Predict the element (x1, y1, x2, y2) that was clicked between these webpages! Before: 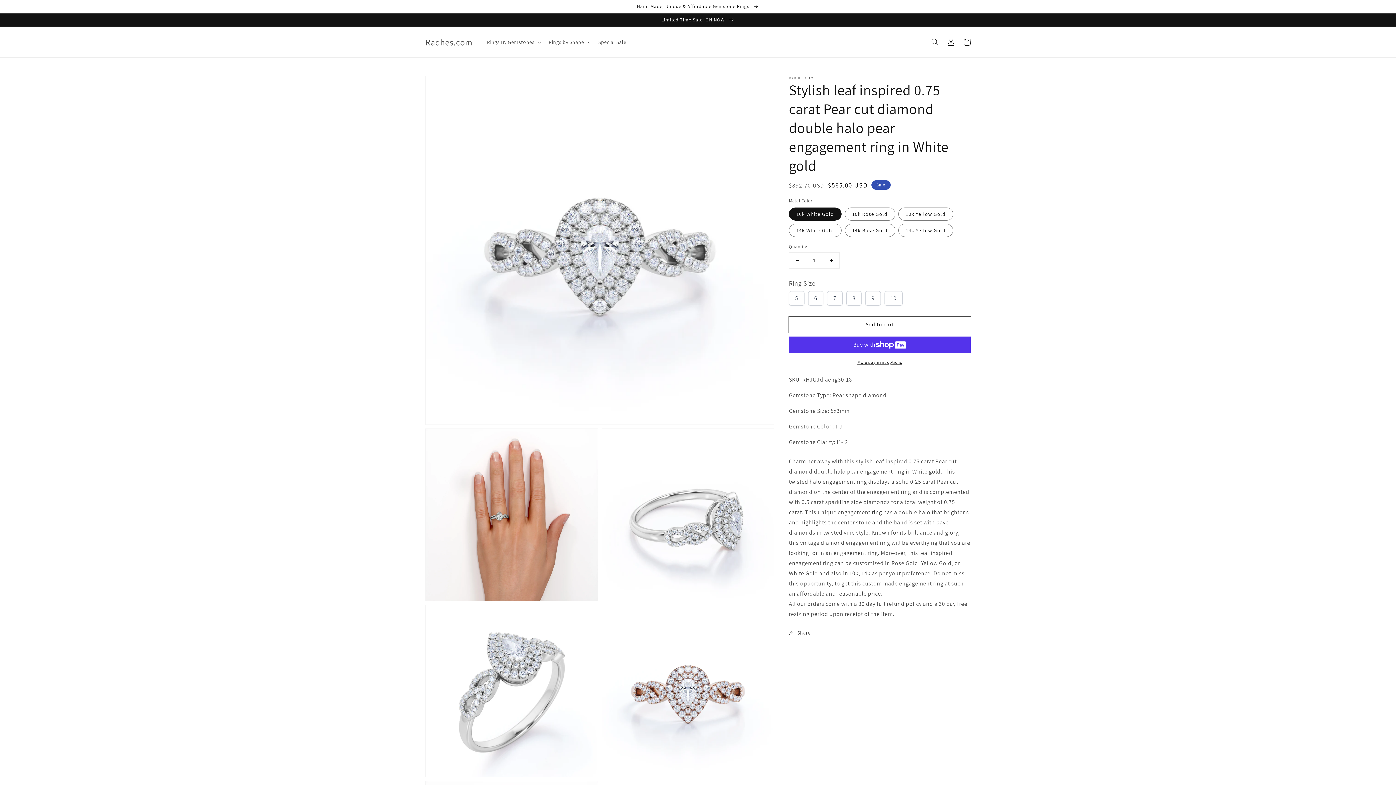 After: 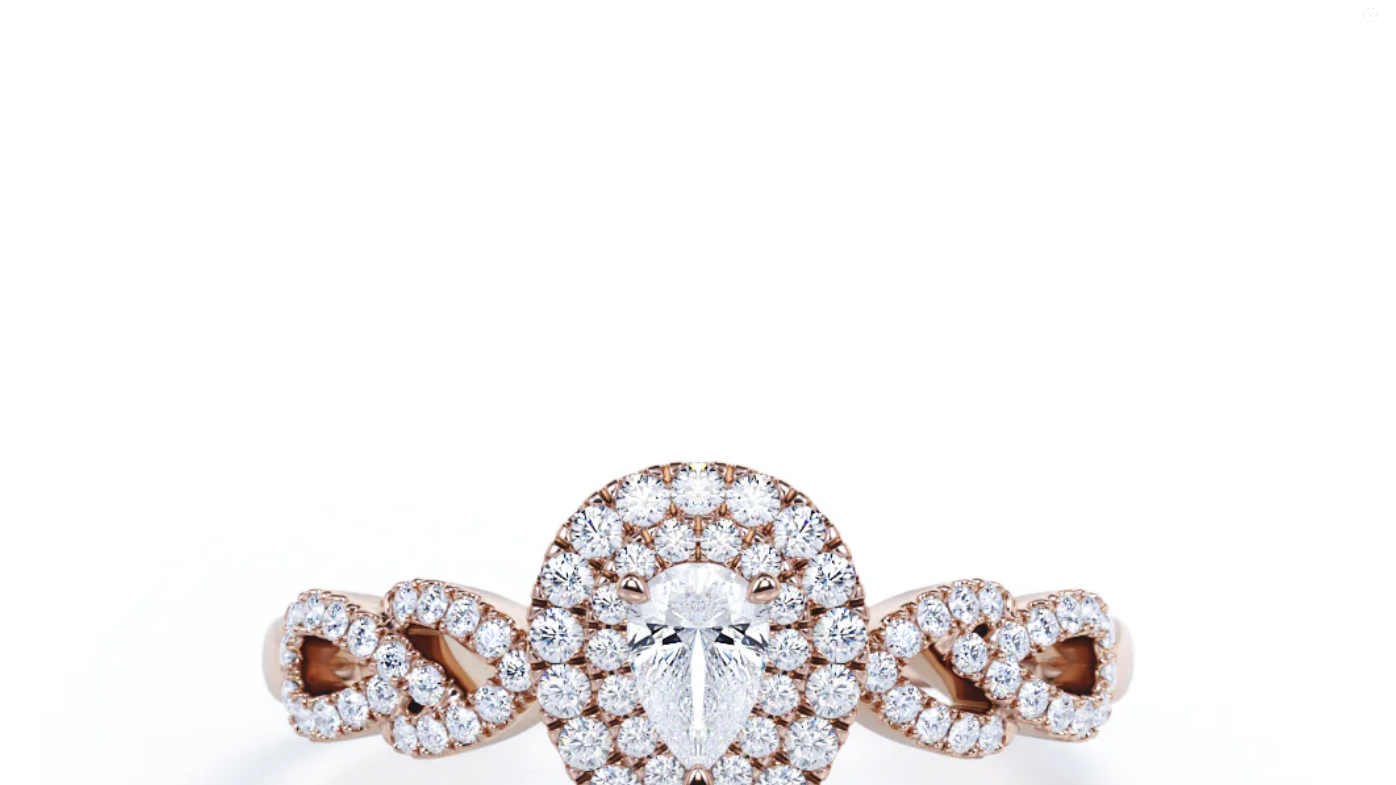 Action: bbox: (602, 605, 774, 777) label: Open media 5 in gallery view